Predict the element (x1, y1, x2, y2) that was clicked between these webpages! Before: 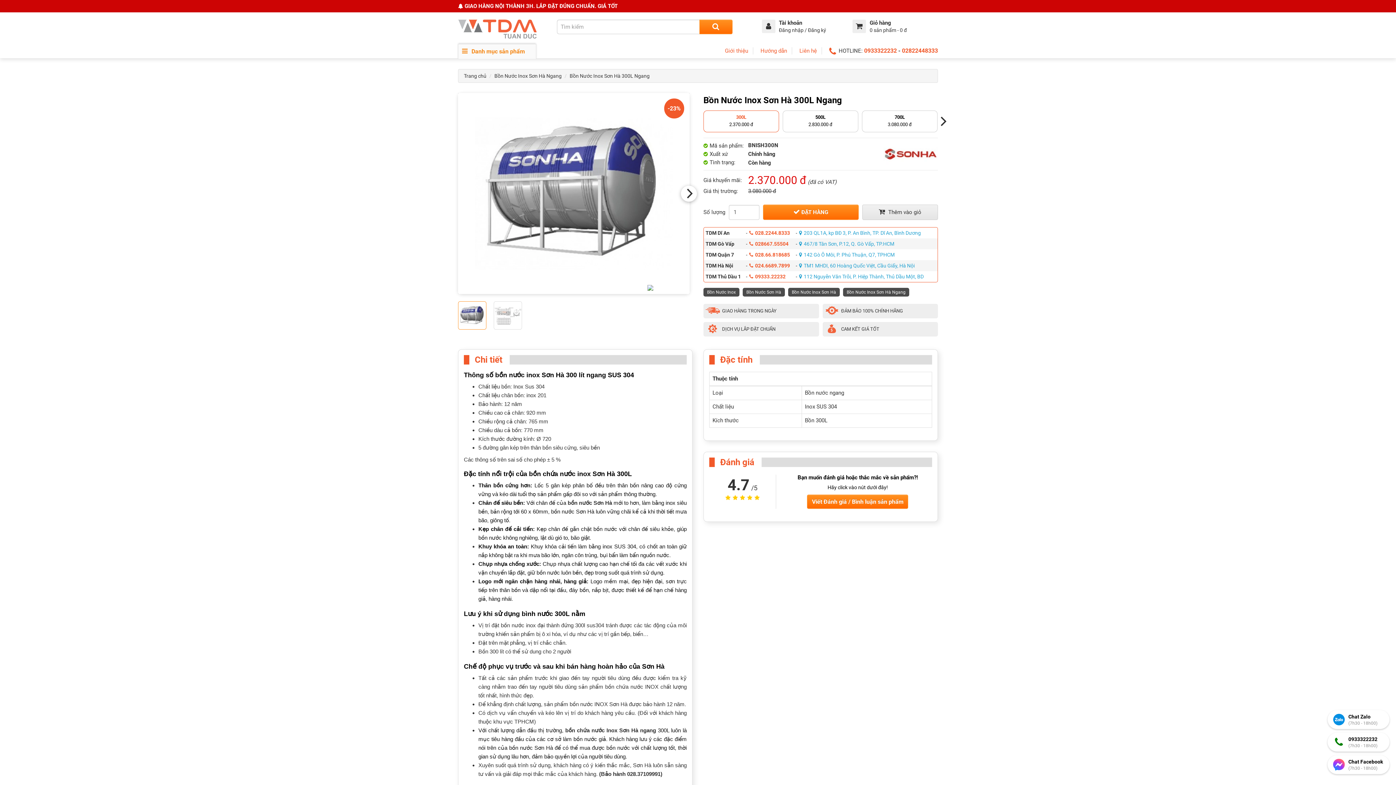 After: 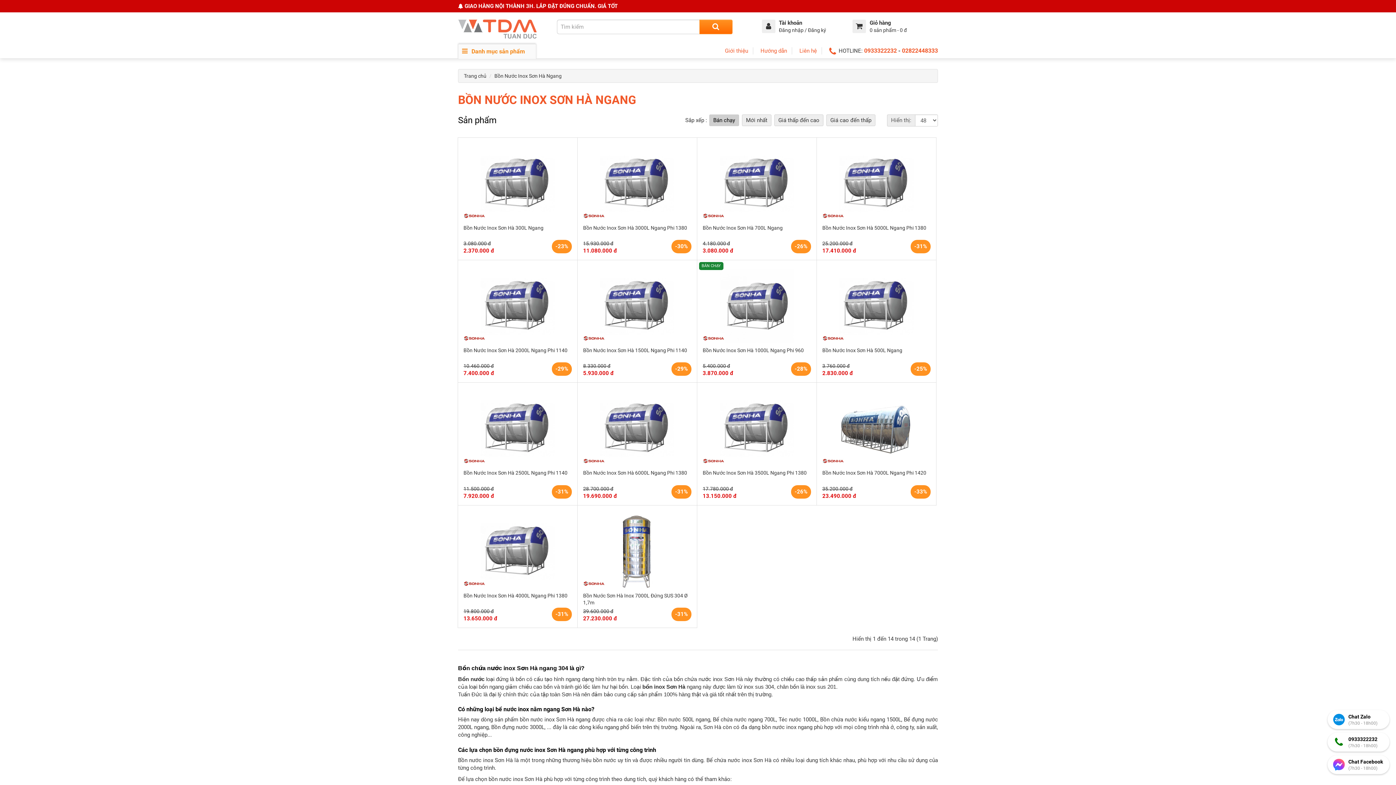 Action: label: bồn chứa nước Inox Sơn Hà ngang bbox: (565, 727, 656, 733)